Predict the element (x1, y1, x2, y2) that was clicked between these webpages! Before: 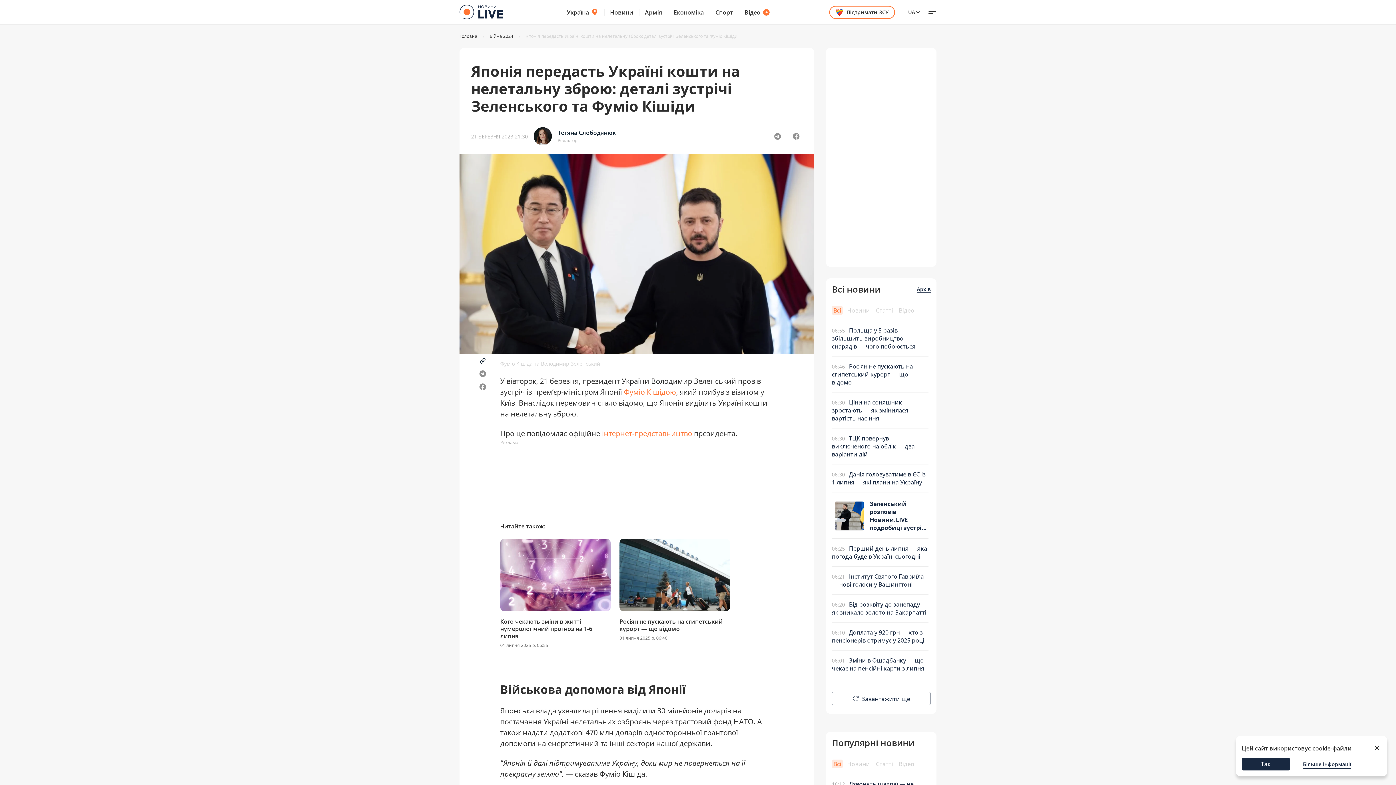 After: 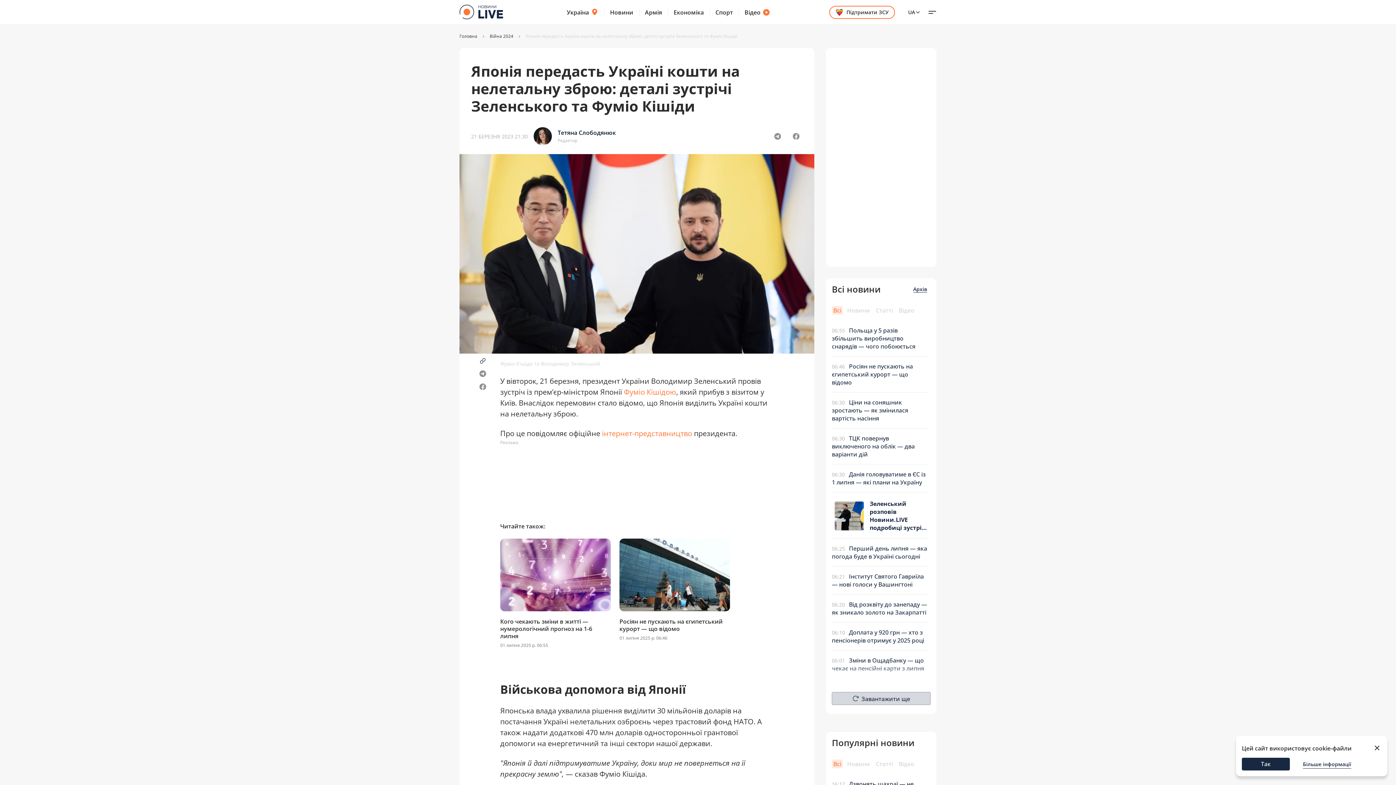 Action: bbox: (832, 692, 930, 705) label: Завантажити ще